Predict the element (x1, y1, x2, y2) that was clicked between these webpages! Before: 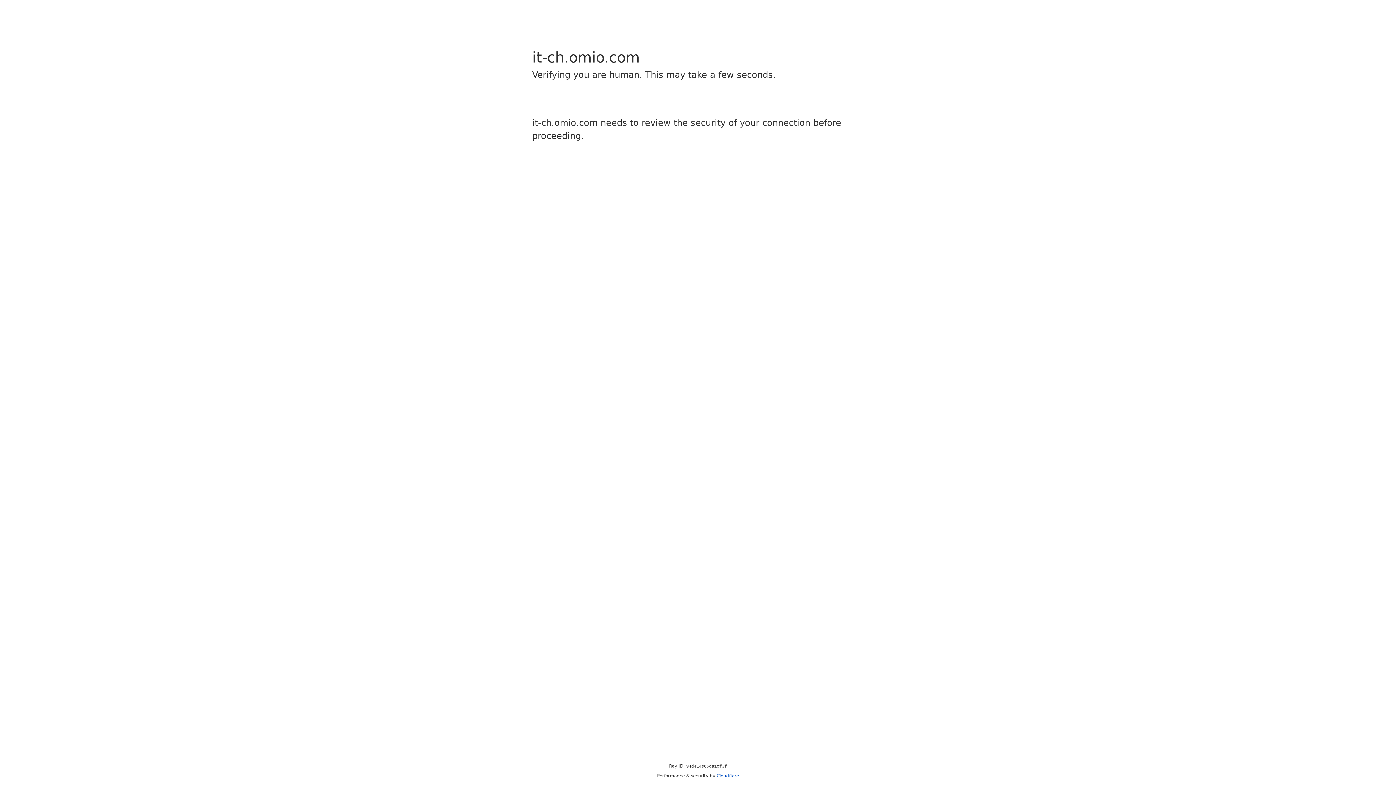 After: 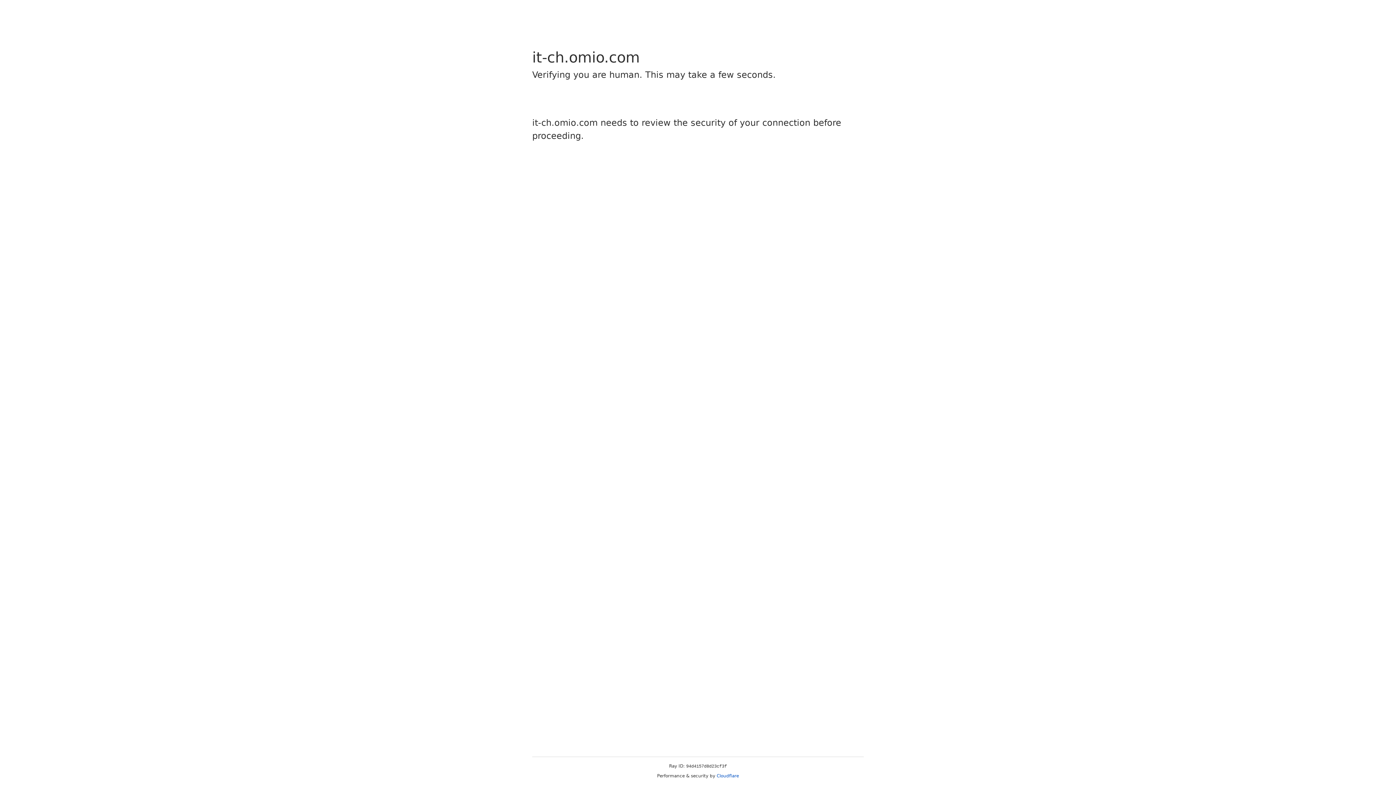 Action: bbox: (716, 773, 739, 778) label: Cloudflare